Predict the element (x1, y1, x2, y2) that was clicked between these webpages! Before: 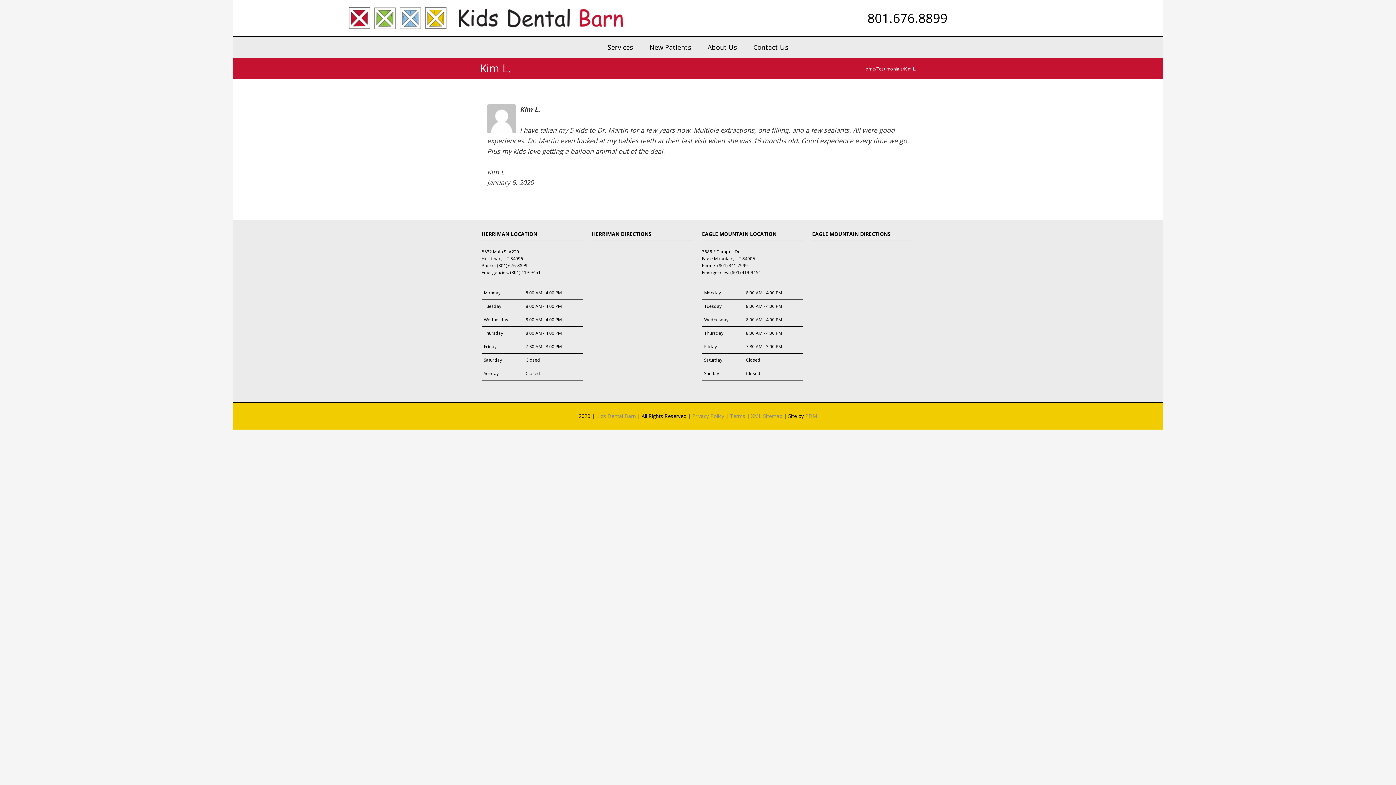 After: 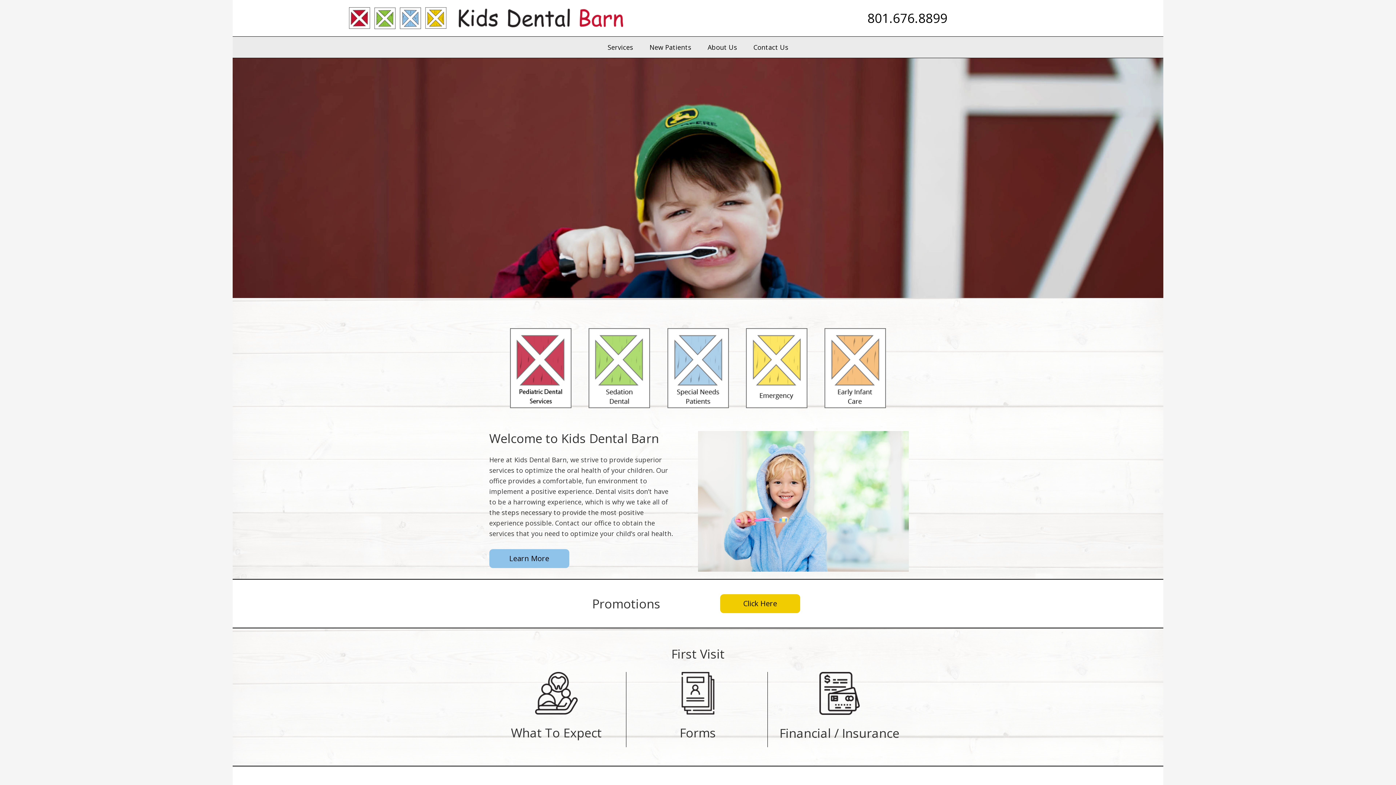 Action: bbox: (862, 65, 875, 72) label: Home